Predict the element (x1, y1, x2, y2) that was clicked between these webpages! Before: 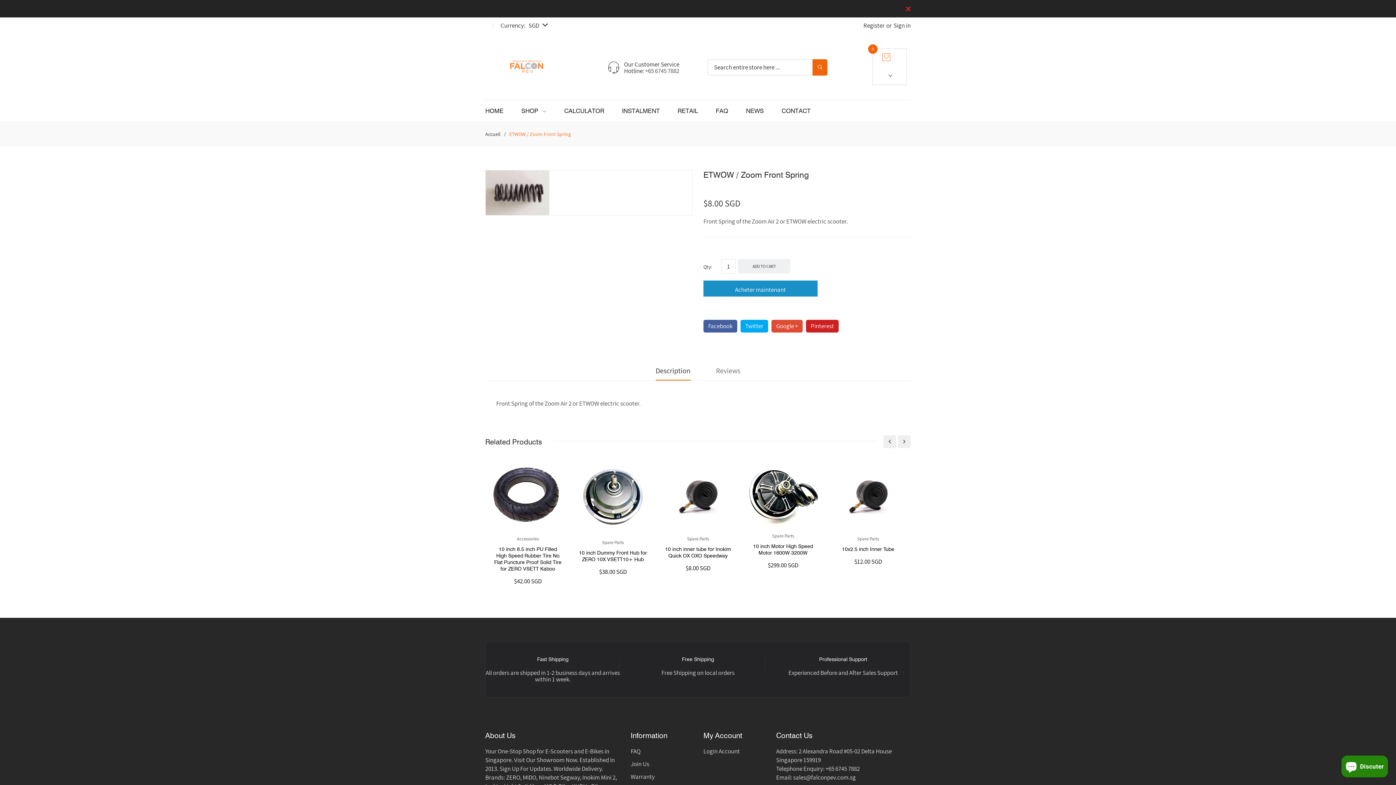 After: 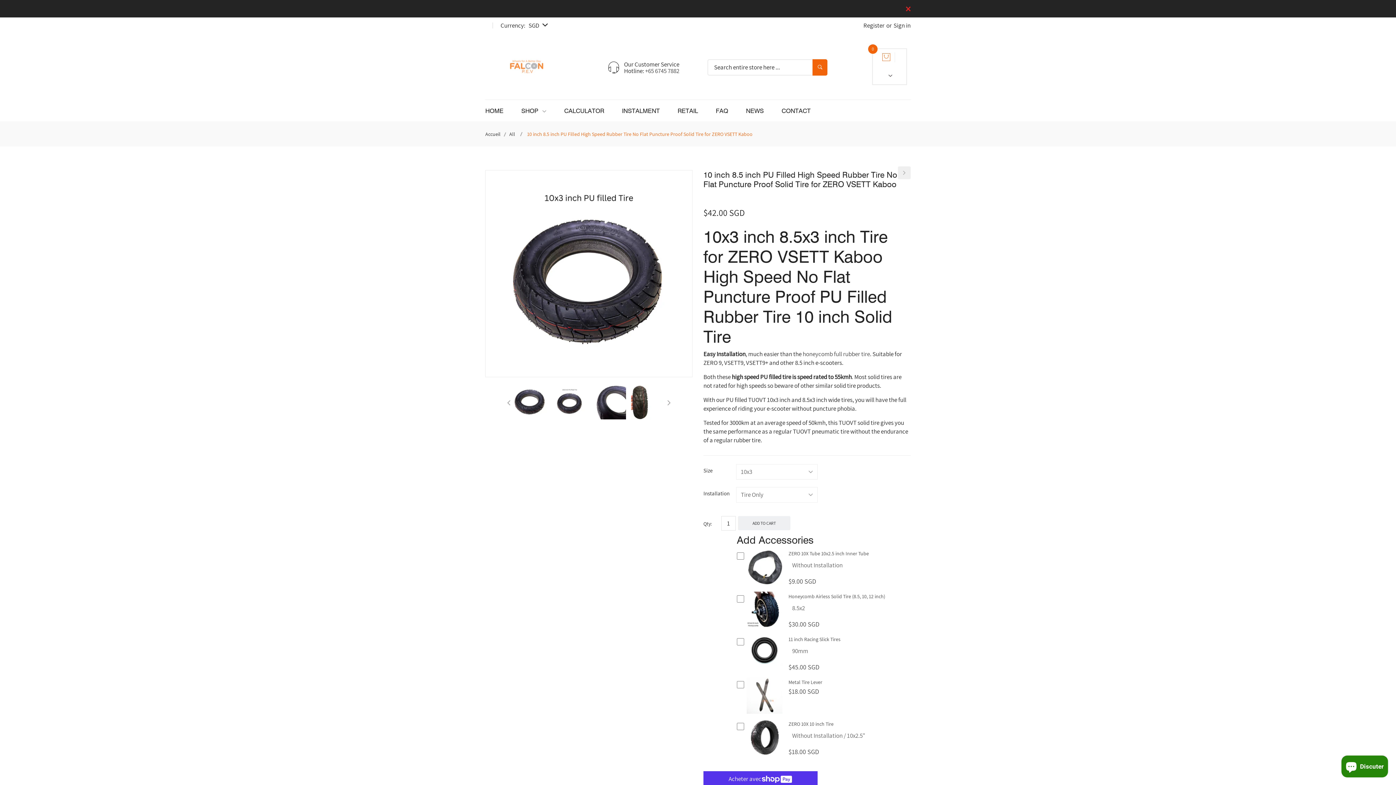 Action: bbox: (490, 458, 565, 533)